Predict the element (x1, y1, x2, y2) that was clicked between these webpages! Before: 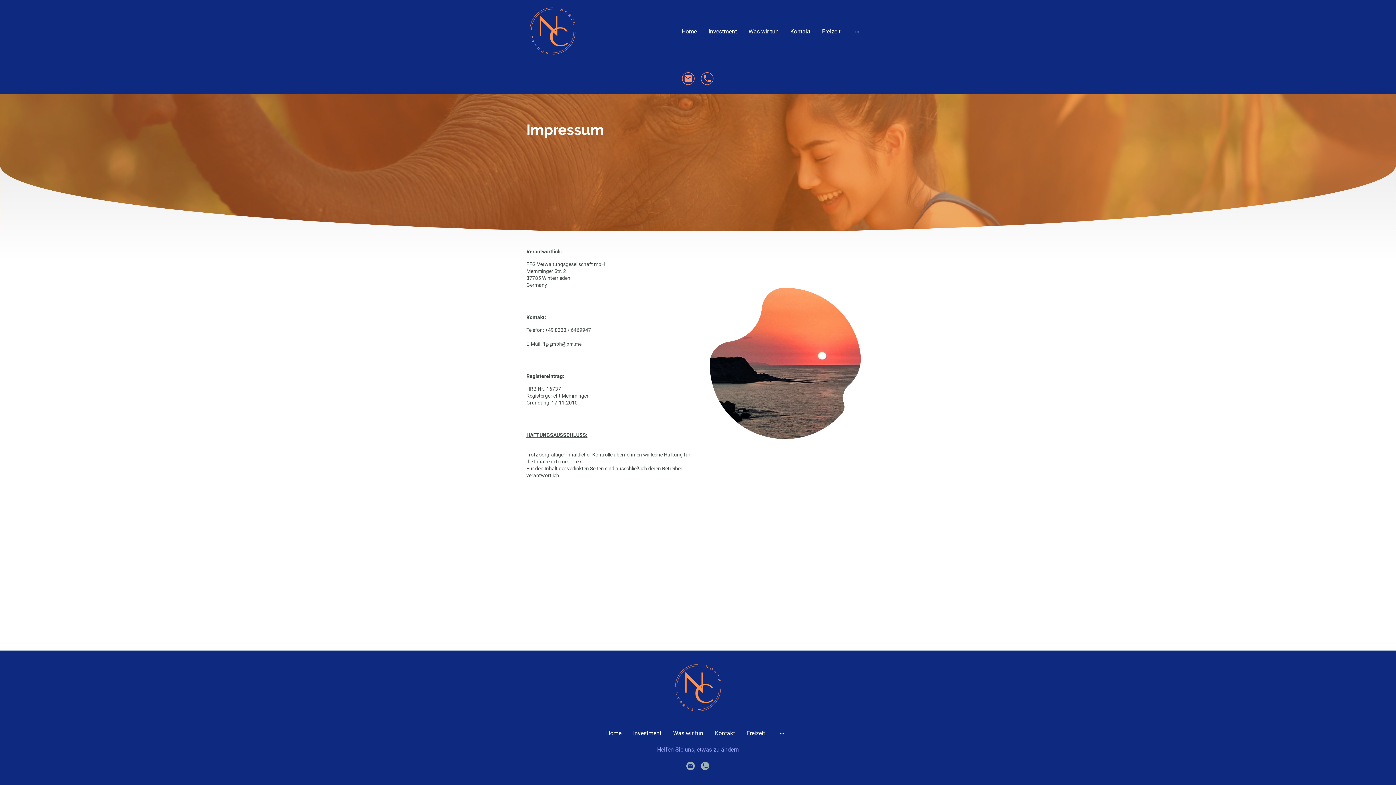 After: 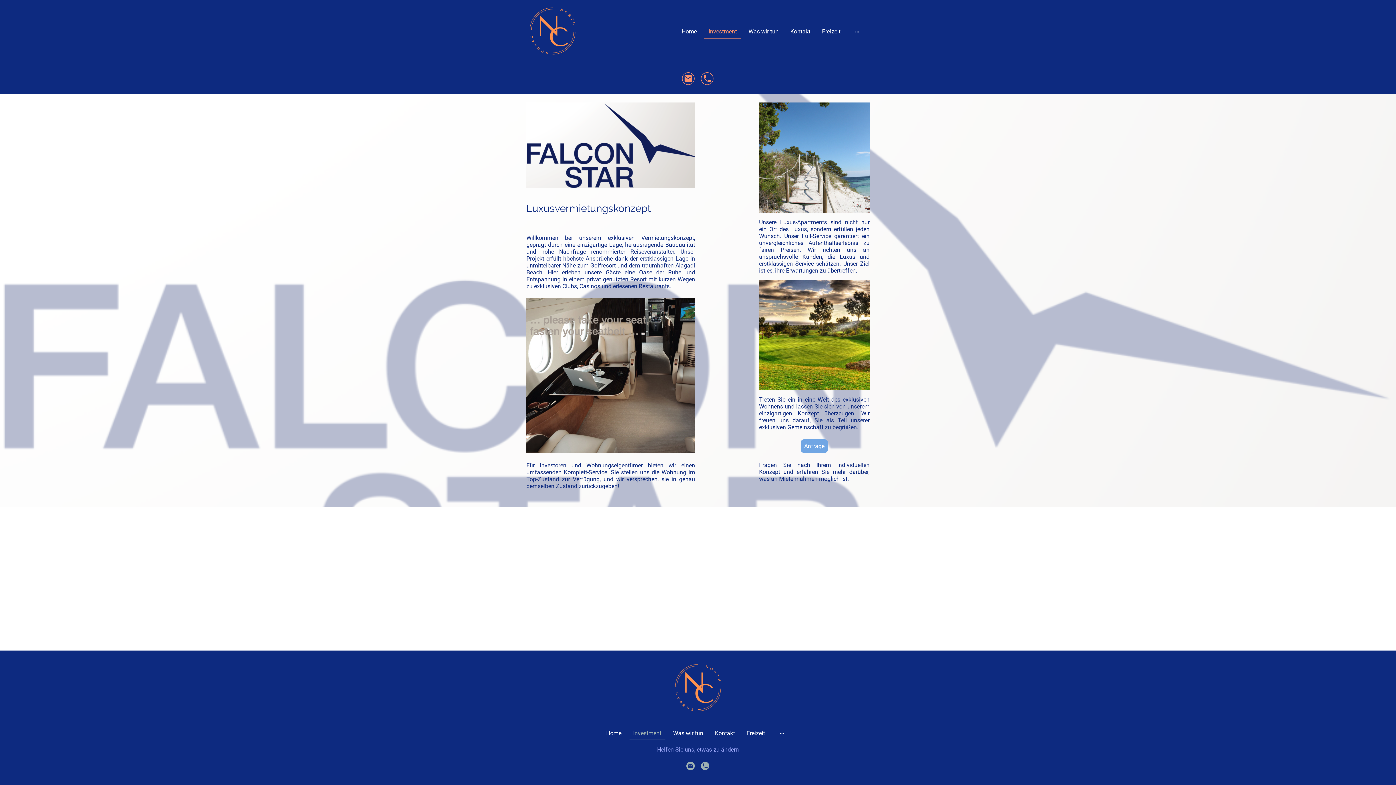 Action: label: Investment bbox: (629, 727, 665, 740)